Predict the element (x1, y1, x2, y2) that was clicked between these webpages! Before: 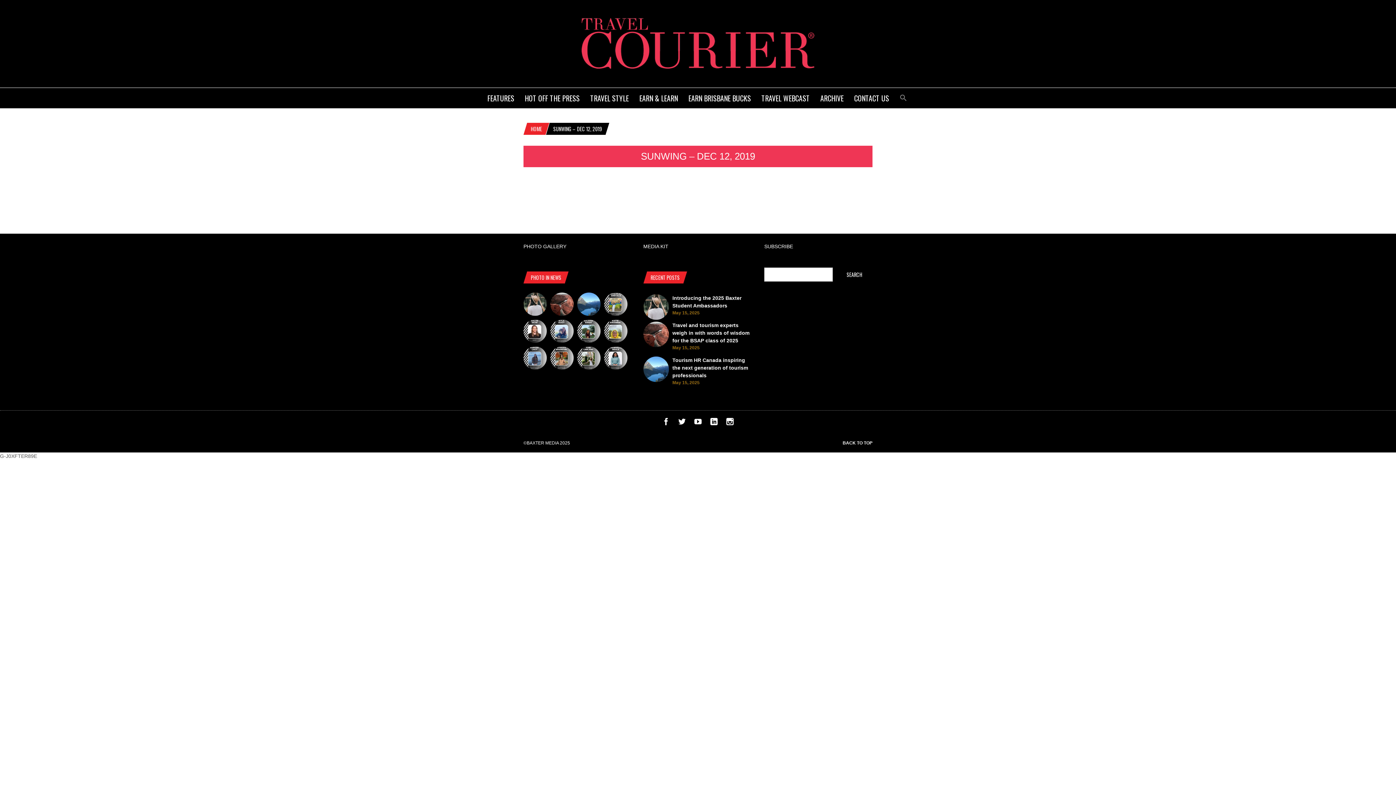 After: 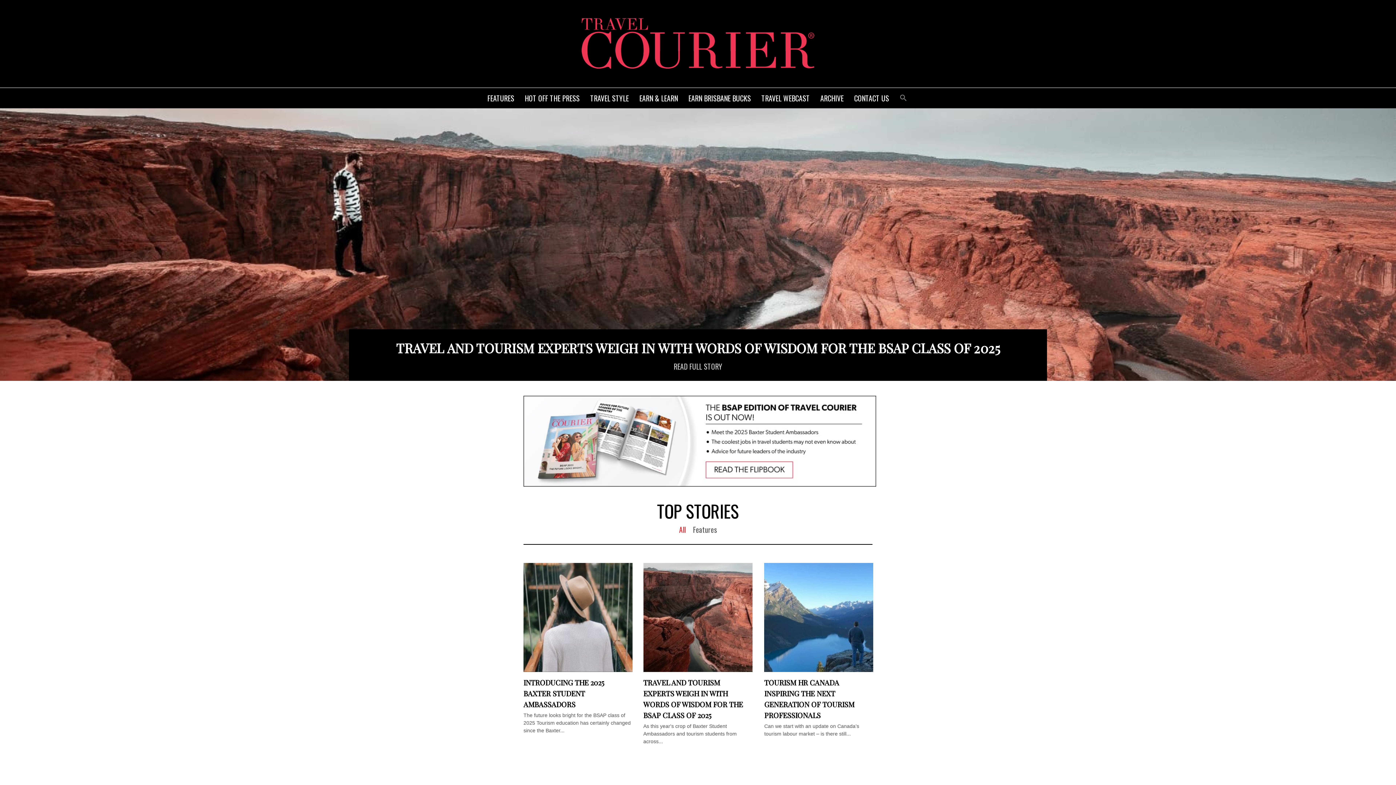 Action: bbox: (581, 66, 814, 72)